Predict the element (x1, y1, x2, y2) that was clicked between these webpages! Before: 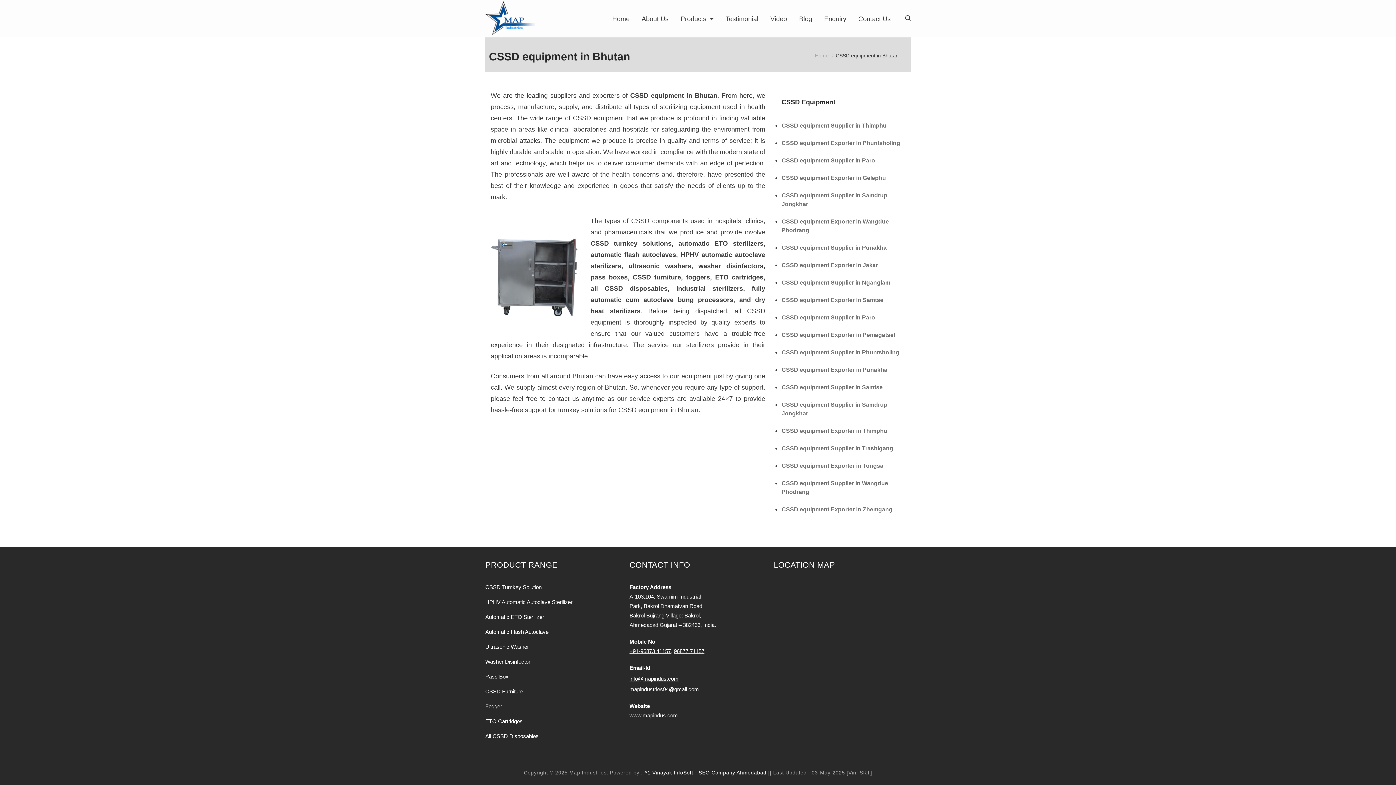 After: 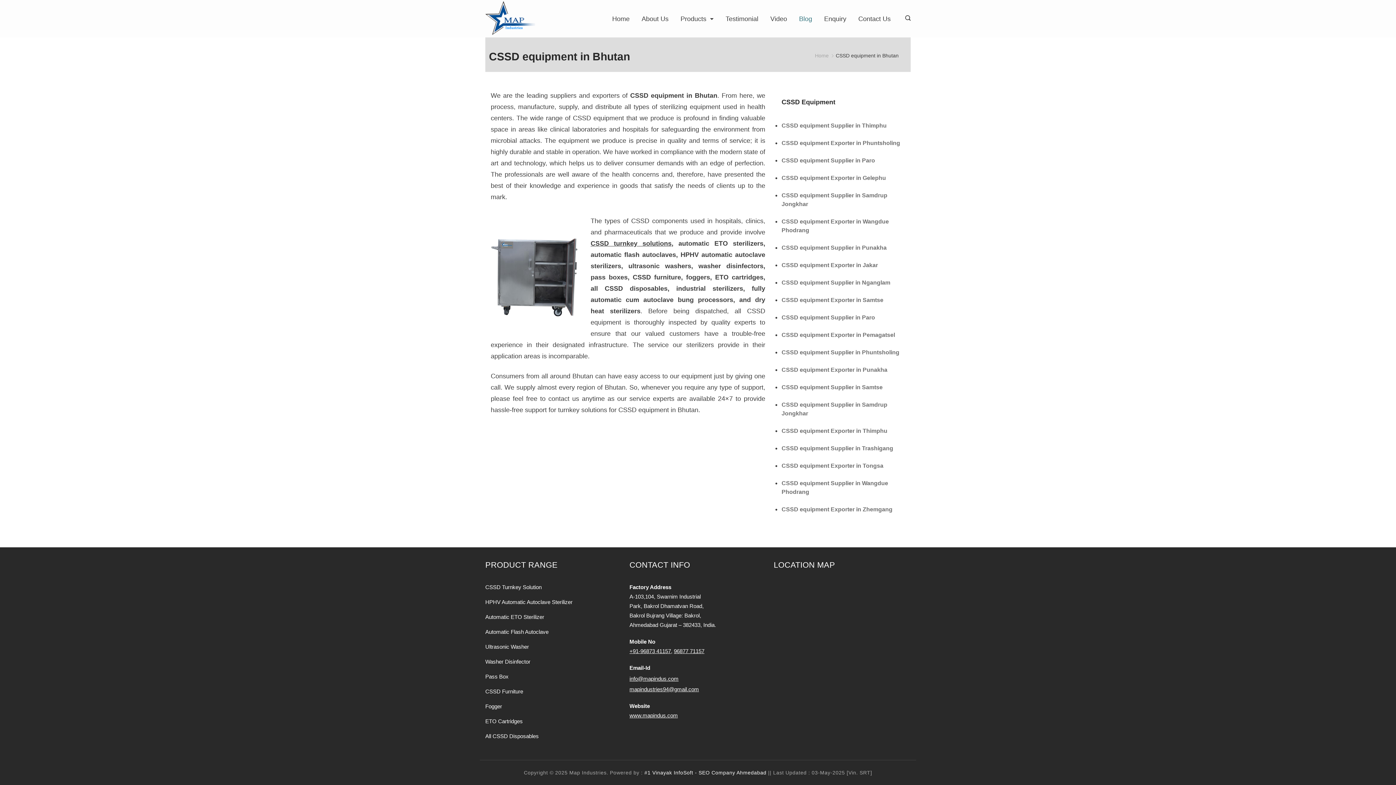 Action: bbox: (793, 11, 818, 26) label: Blog